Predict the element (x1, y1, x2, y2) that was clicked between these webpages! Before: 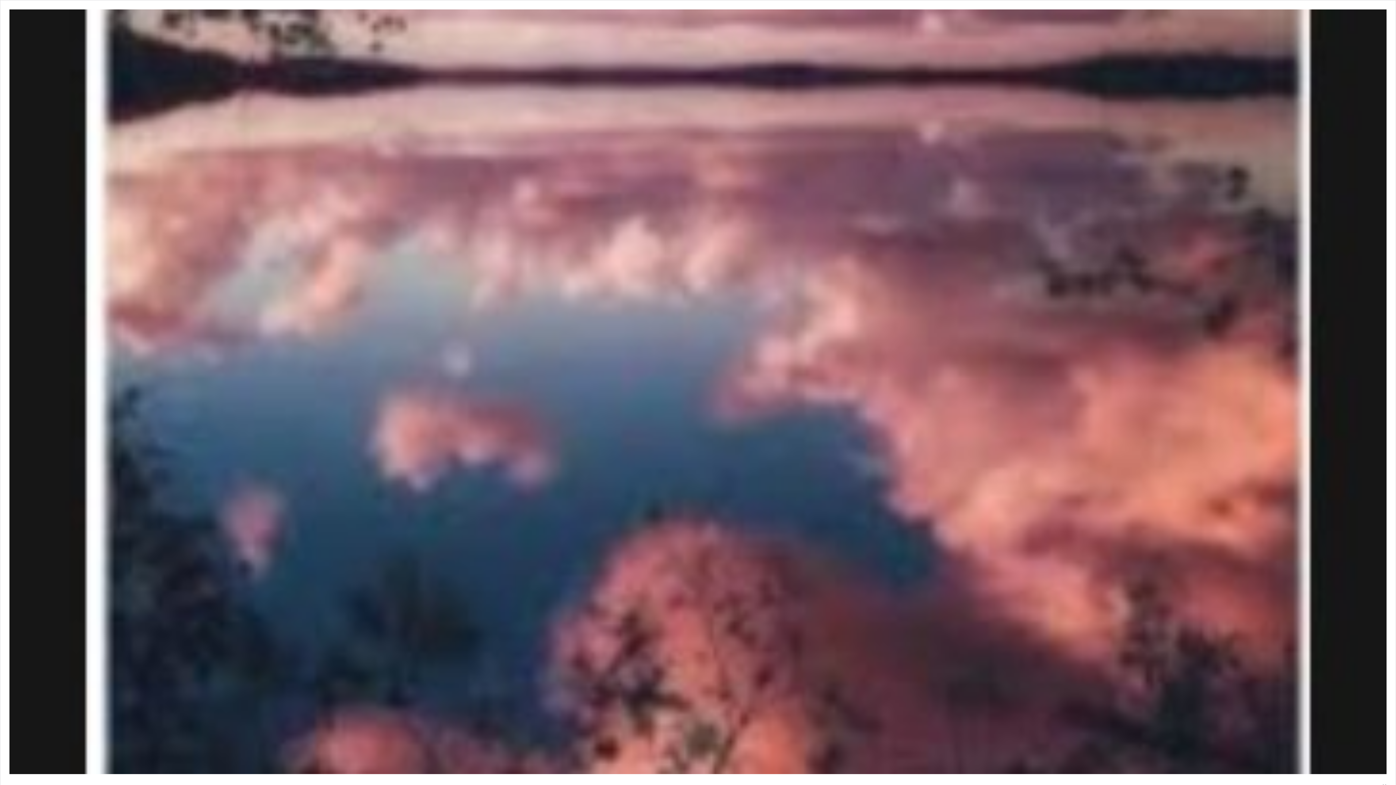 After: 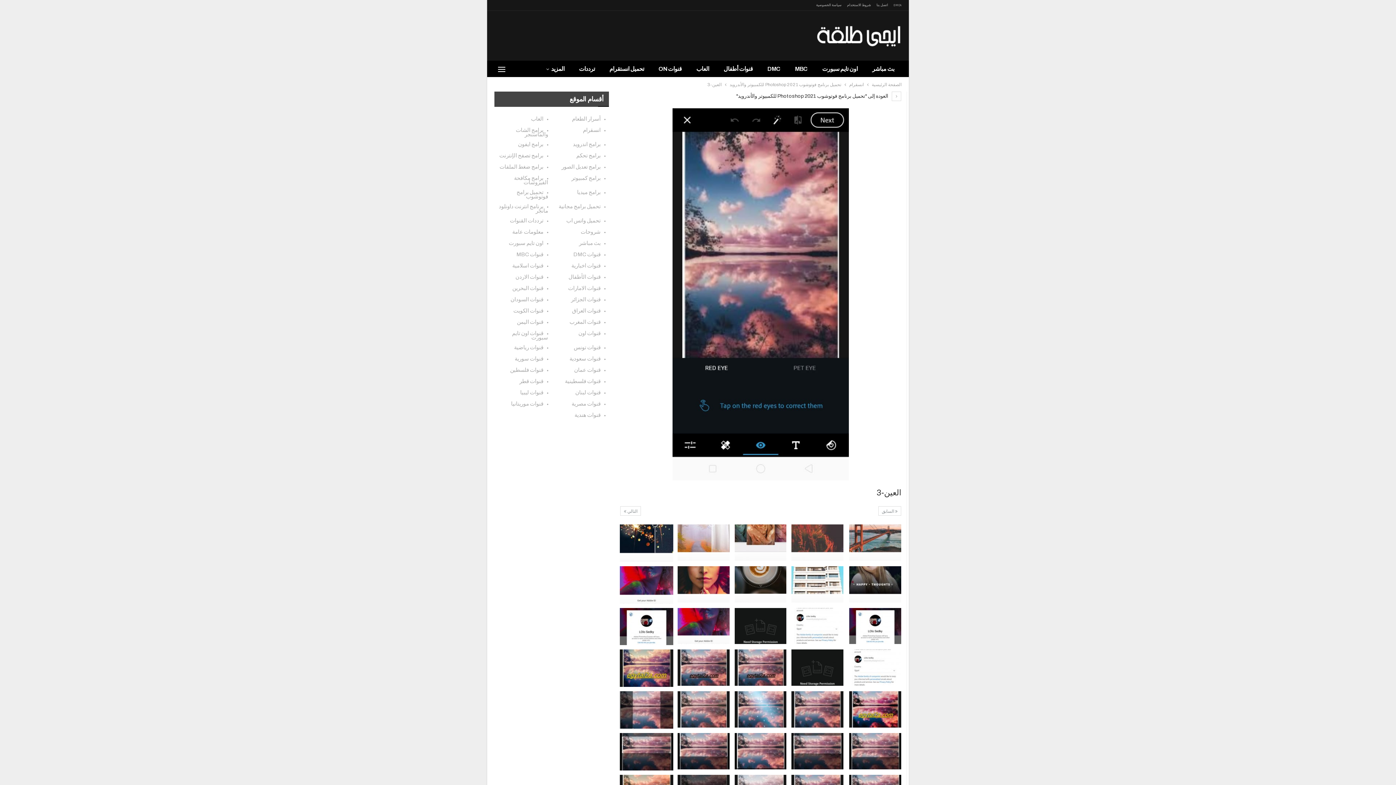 Action: bbox: (9, 769, 1386, 775)